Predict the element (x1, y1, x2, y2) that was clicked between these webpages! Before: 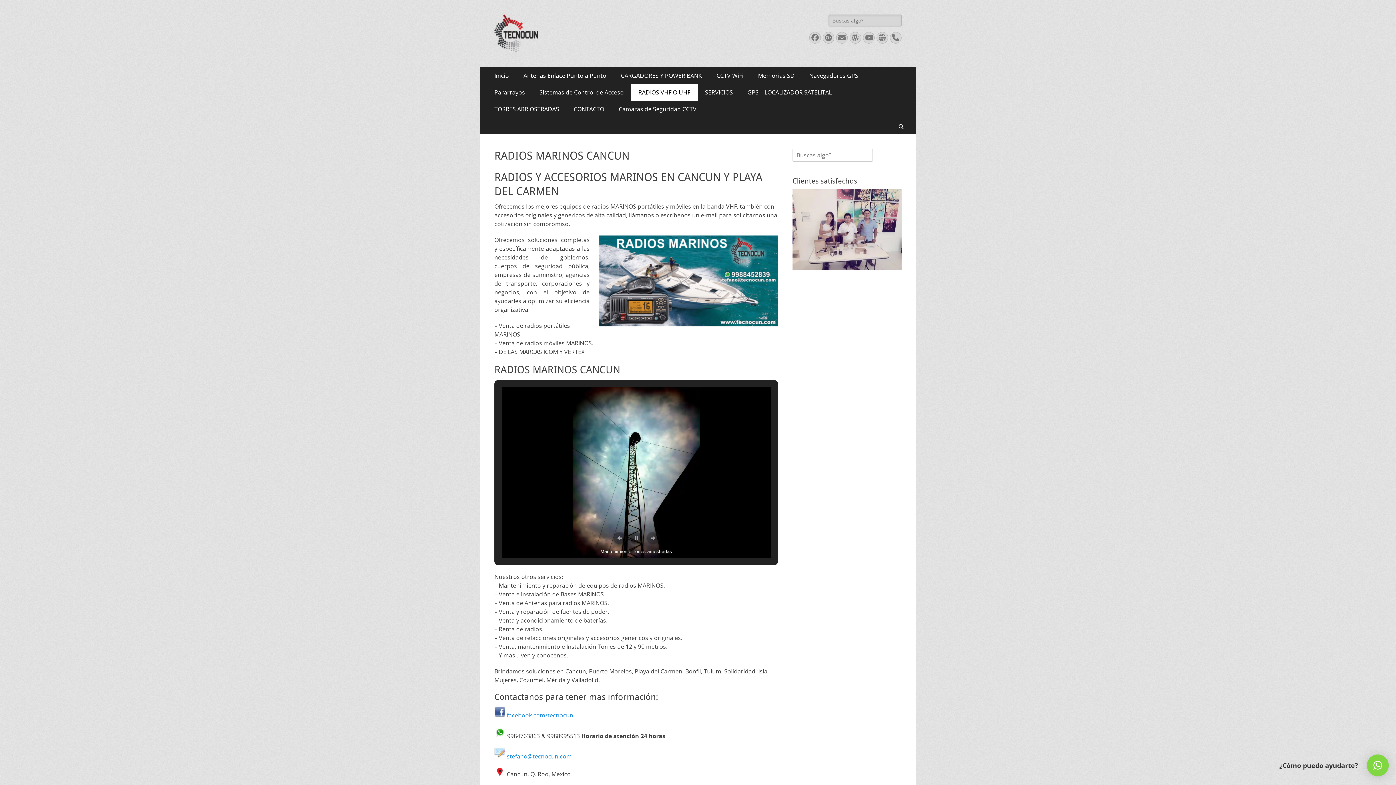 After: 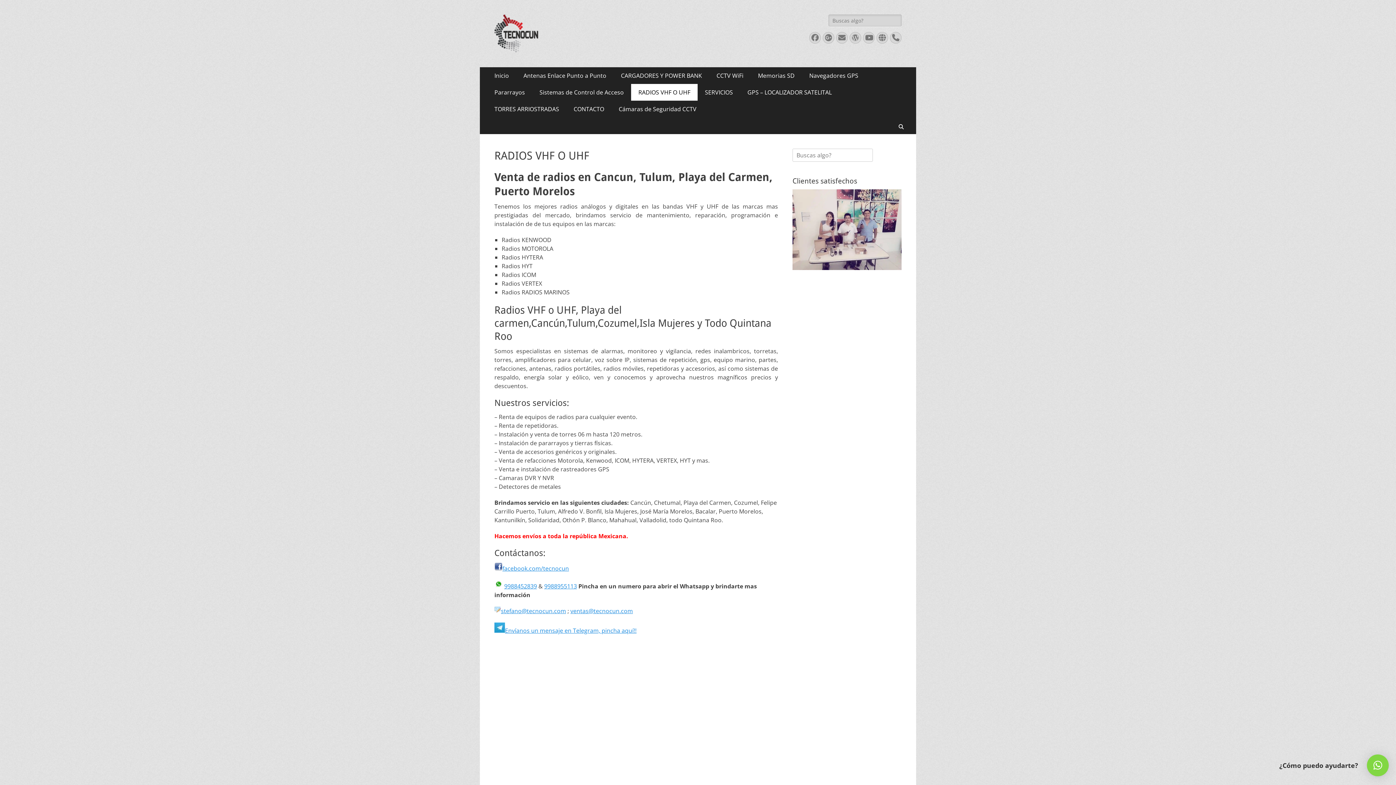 Action: label: RADIOS VHF O UHF bbox: (631, 84, 697, 100)